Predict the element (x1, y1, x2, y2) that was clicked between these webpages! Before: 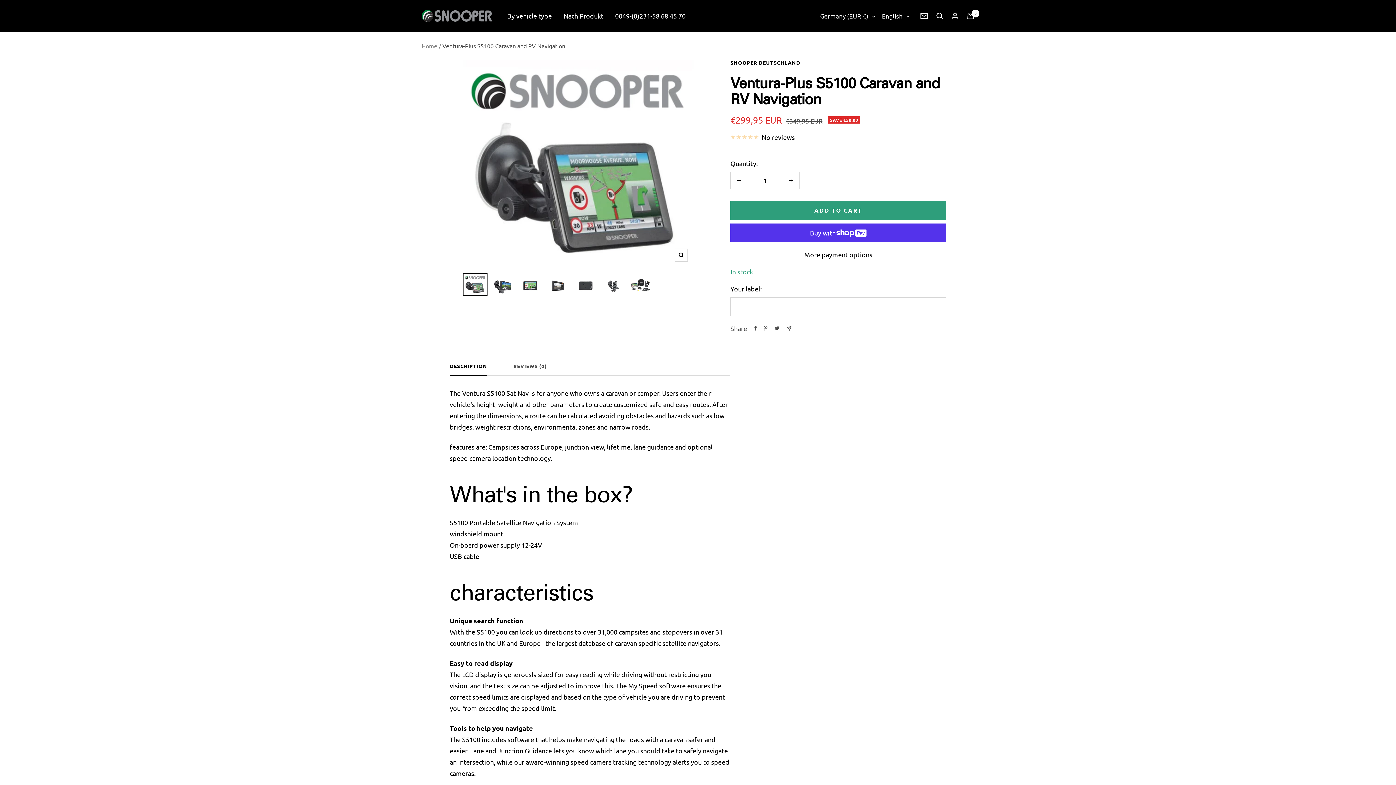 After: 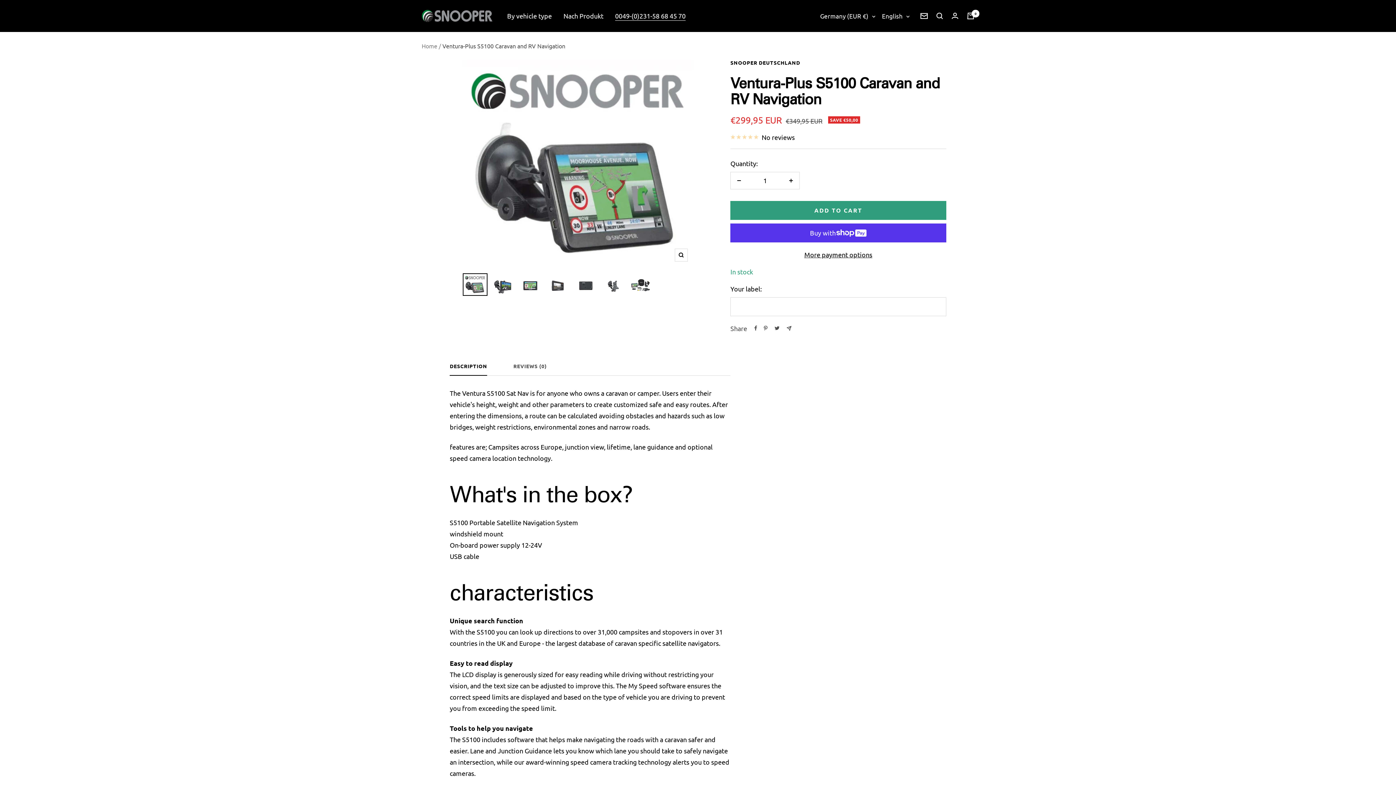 Action: bbox: (615, 10, 685, 21) label: 0049-(0)231-58 68 45 70